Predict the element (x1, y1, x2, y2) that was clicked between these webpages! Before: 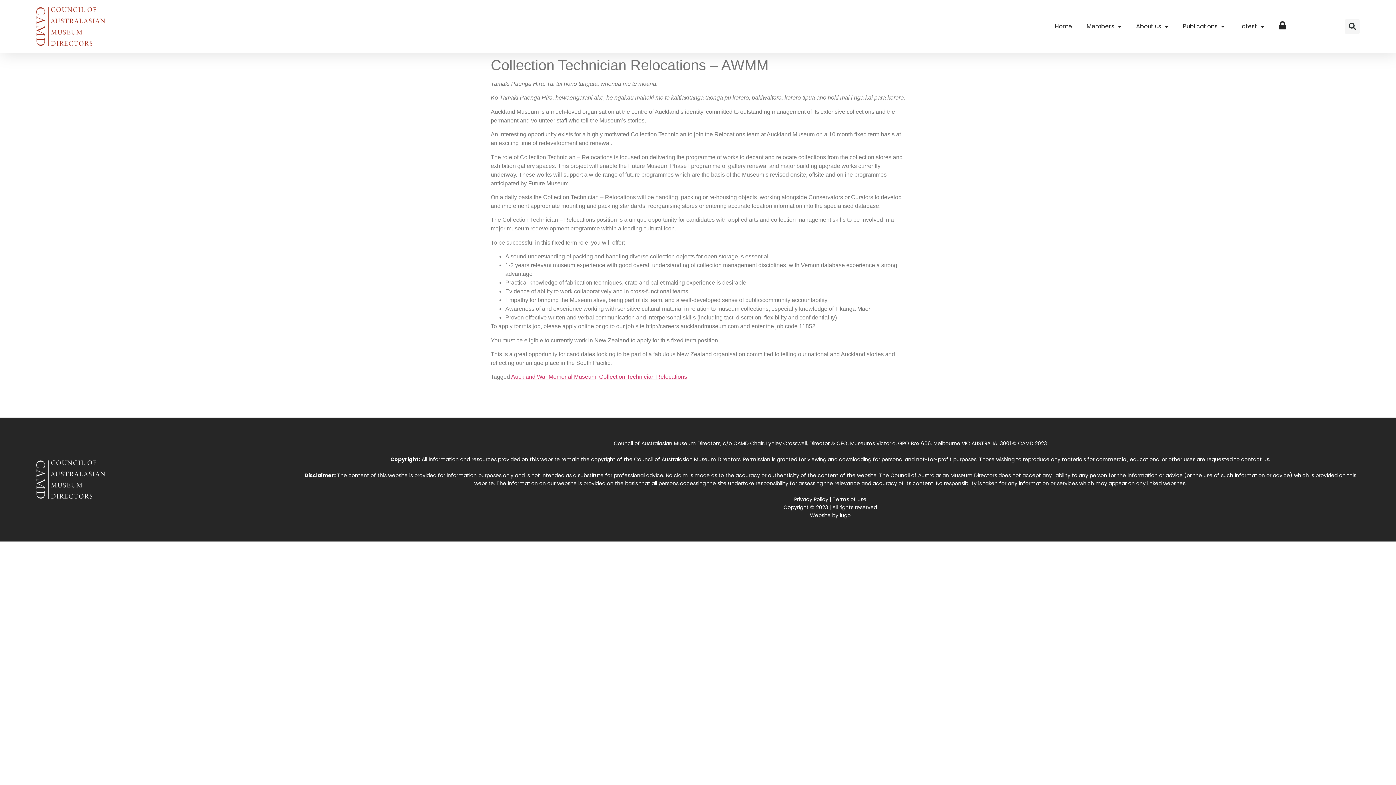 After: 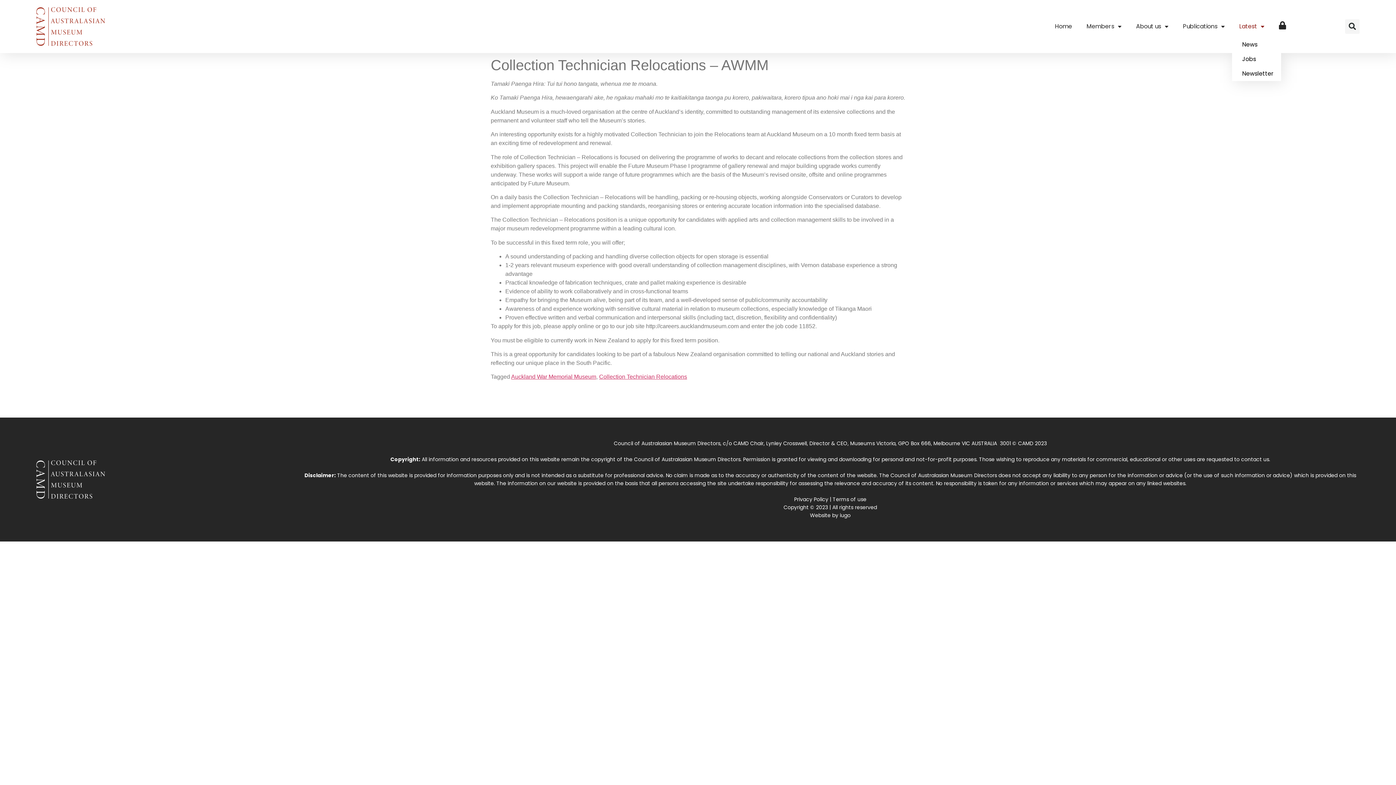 Action: bbox: (1232, 15, 1272, 37) label: Latest